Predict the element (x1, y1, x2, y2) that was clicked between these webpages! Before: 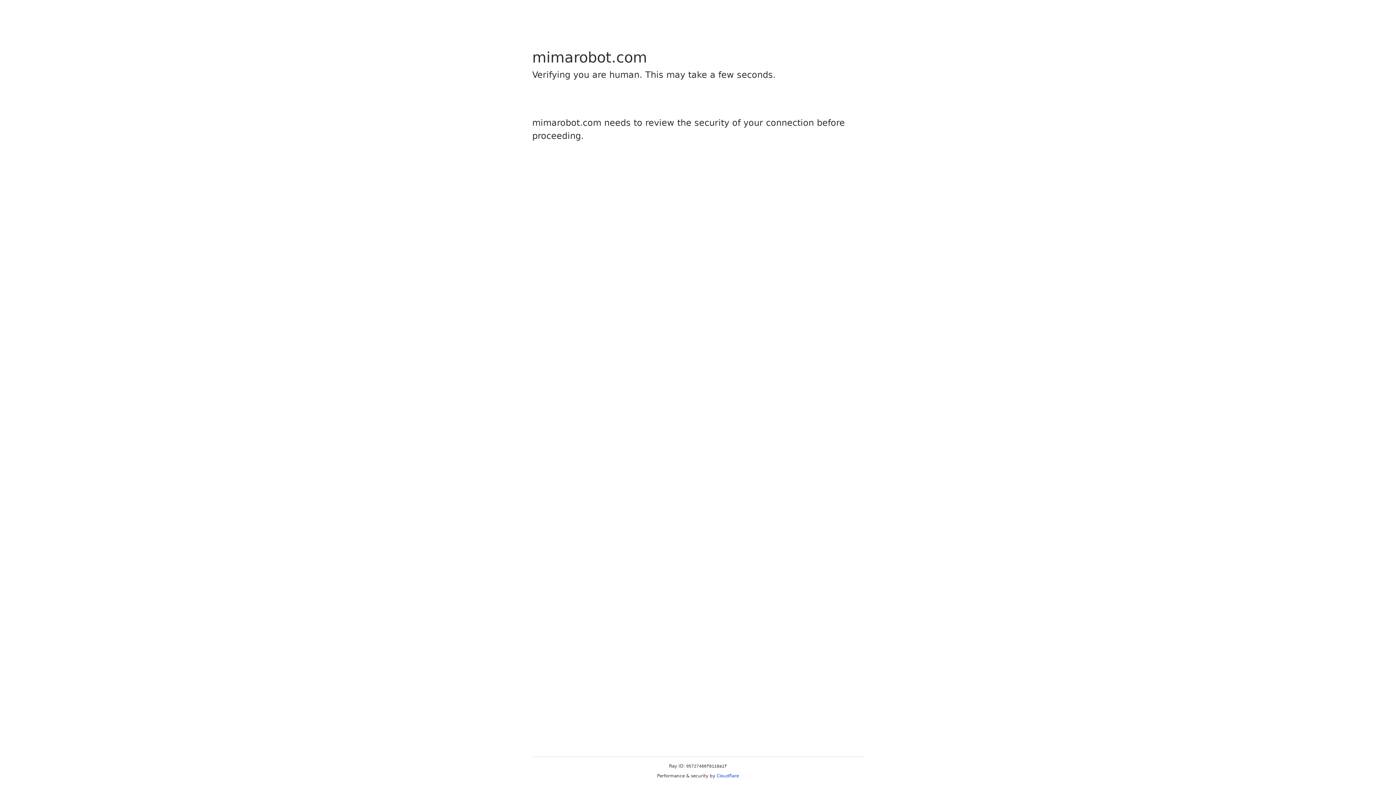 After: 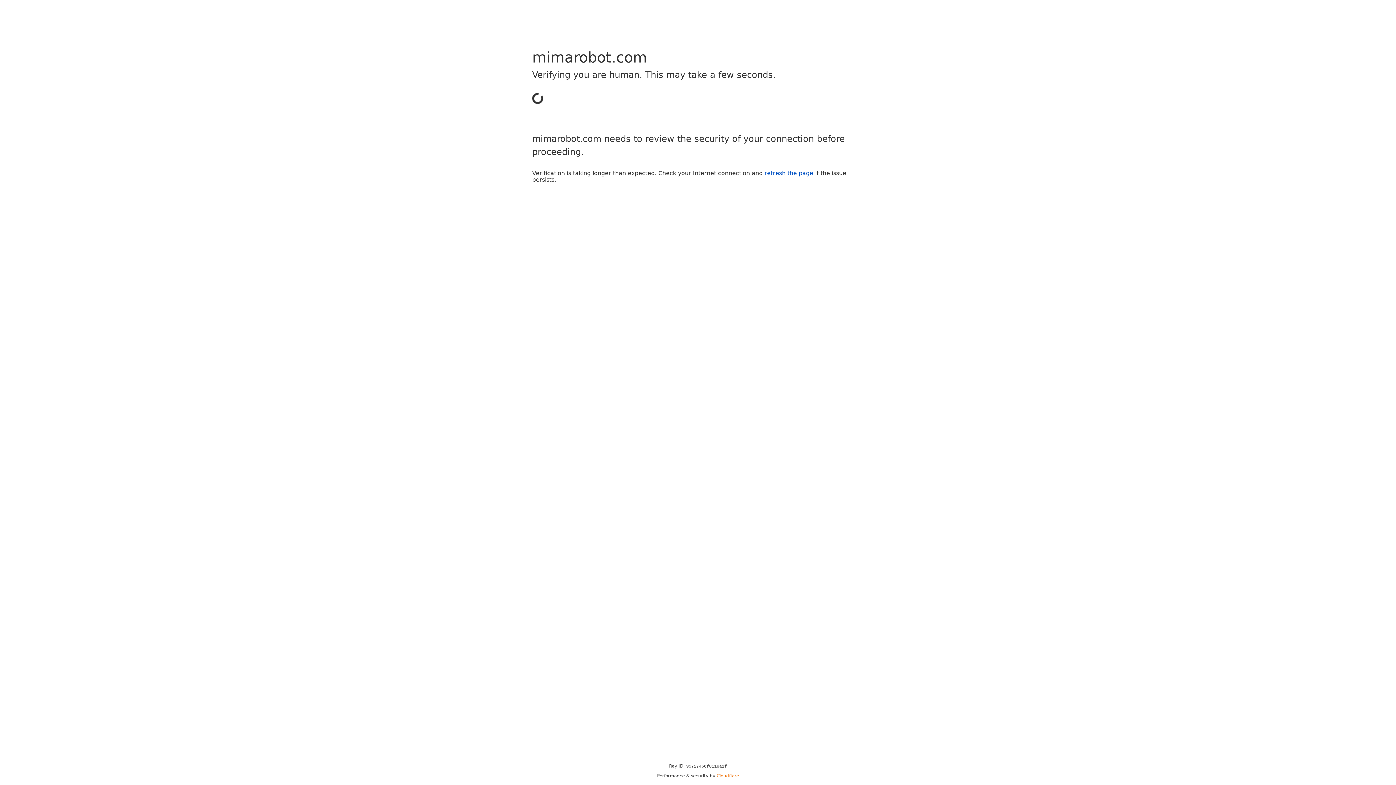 Action: bbox: (716, 773, 739, 778) label: Cloudflare